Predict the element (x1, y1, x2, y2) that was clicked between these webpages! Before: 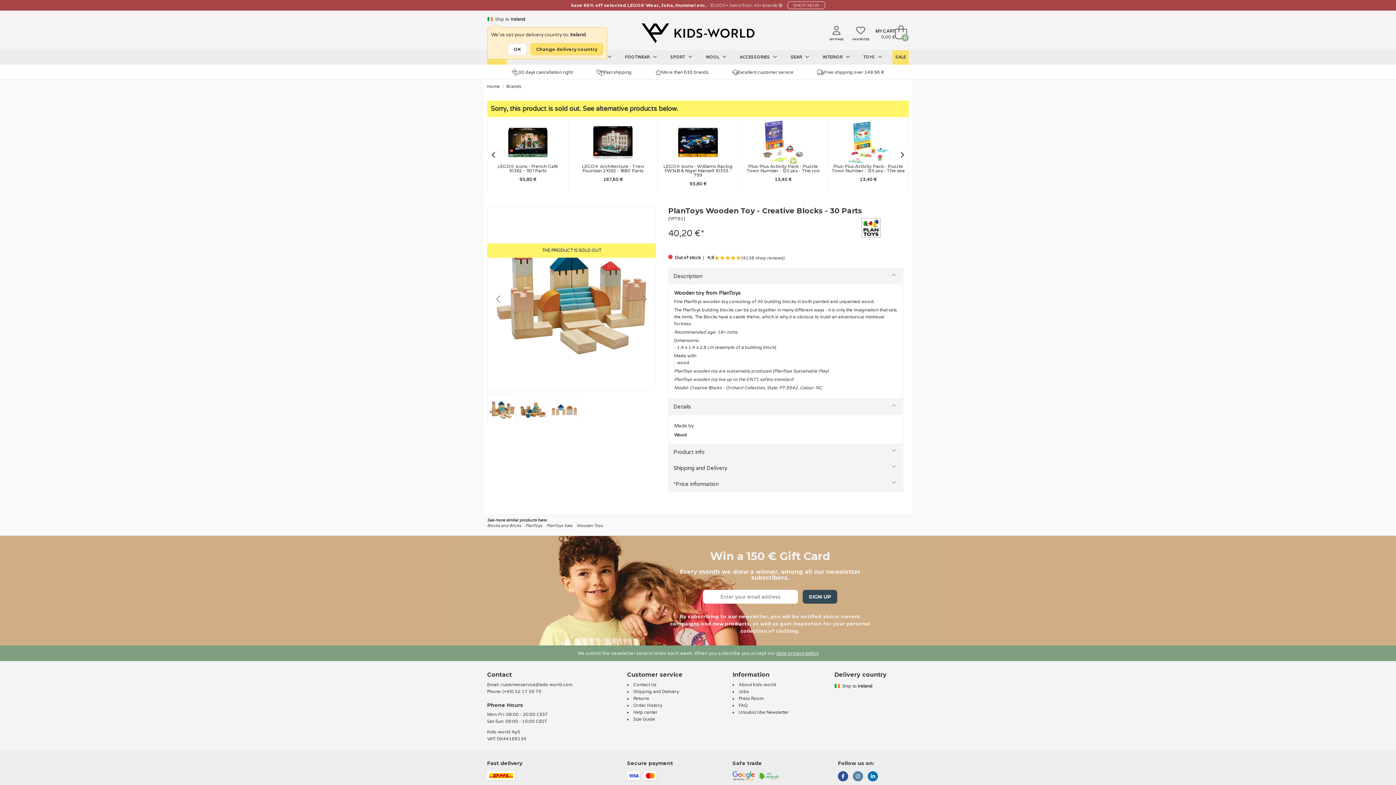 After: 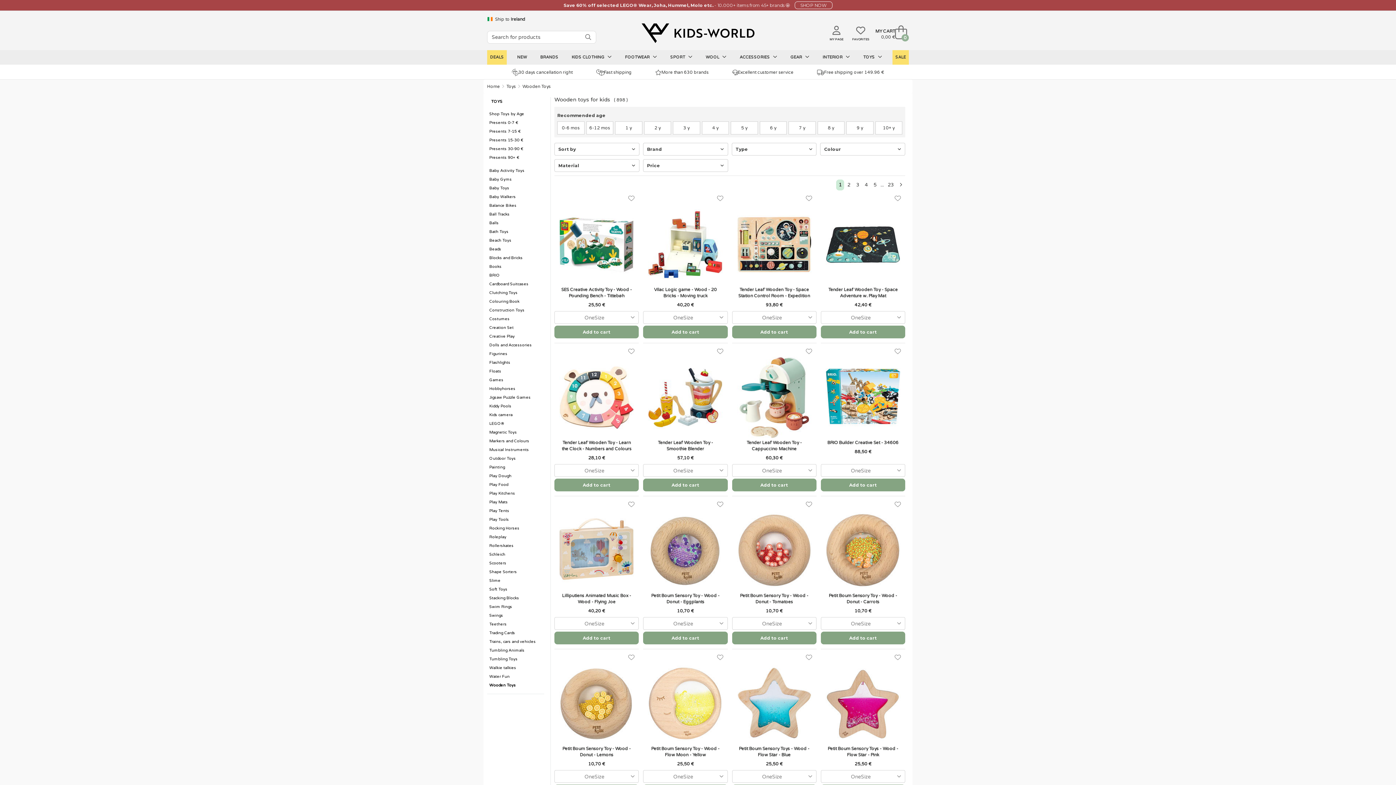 Action: label: Wooden Toys bbox: (576, 523, 602, 528)